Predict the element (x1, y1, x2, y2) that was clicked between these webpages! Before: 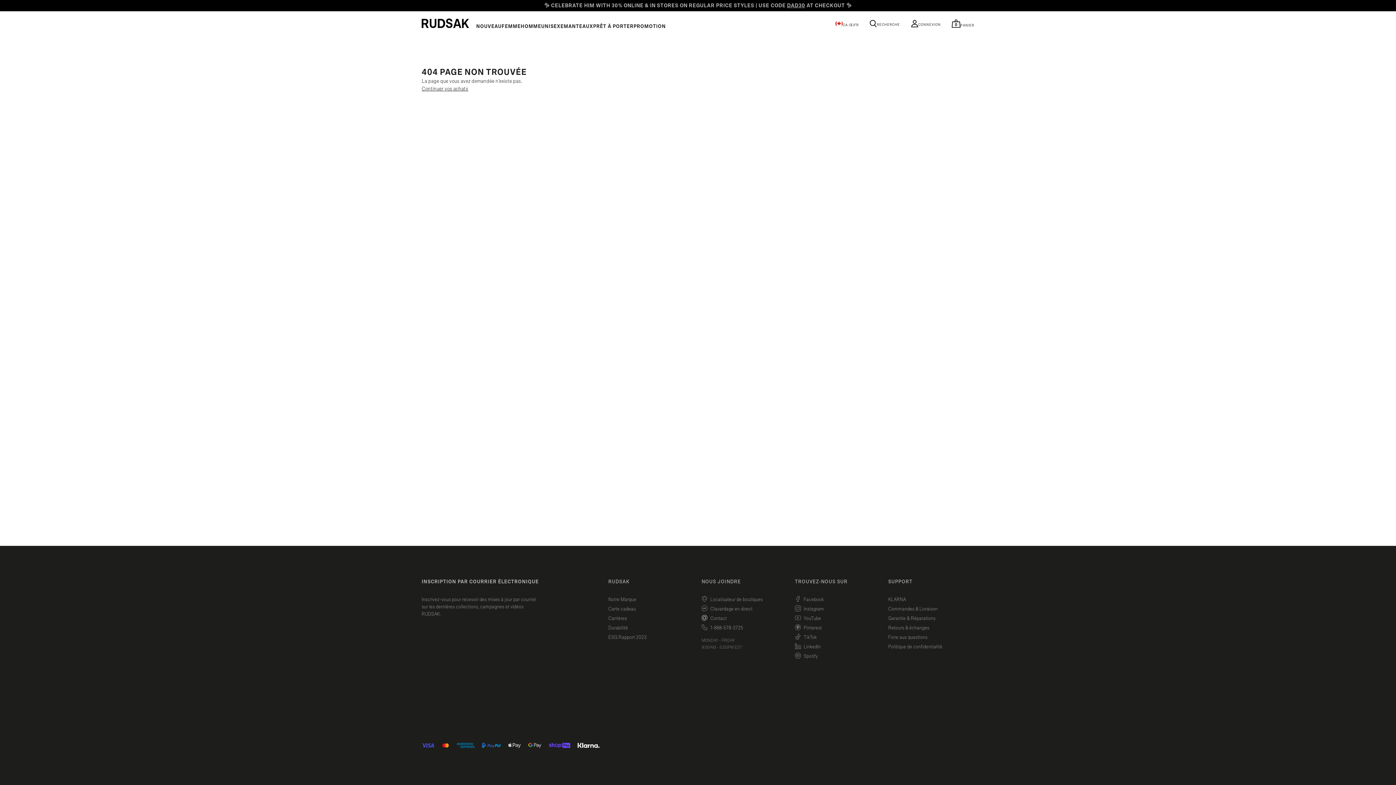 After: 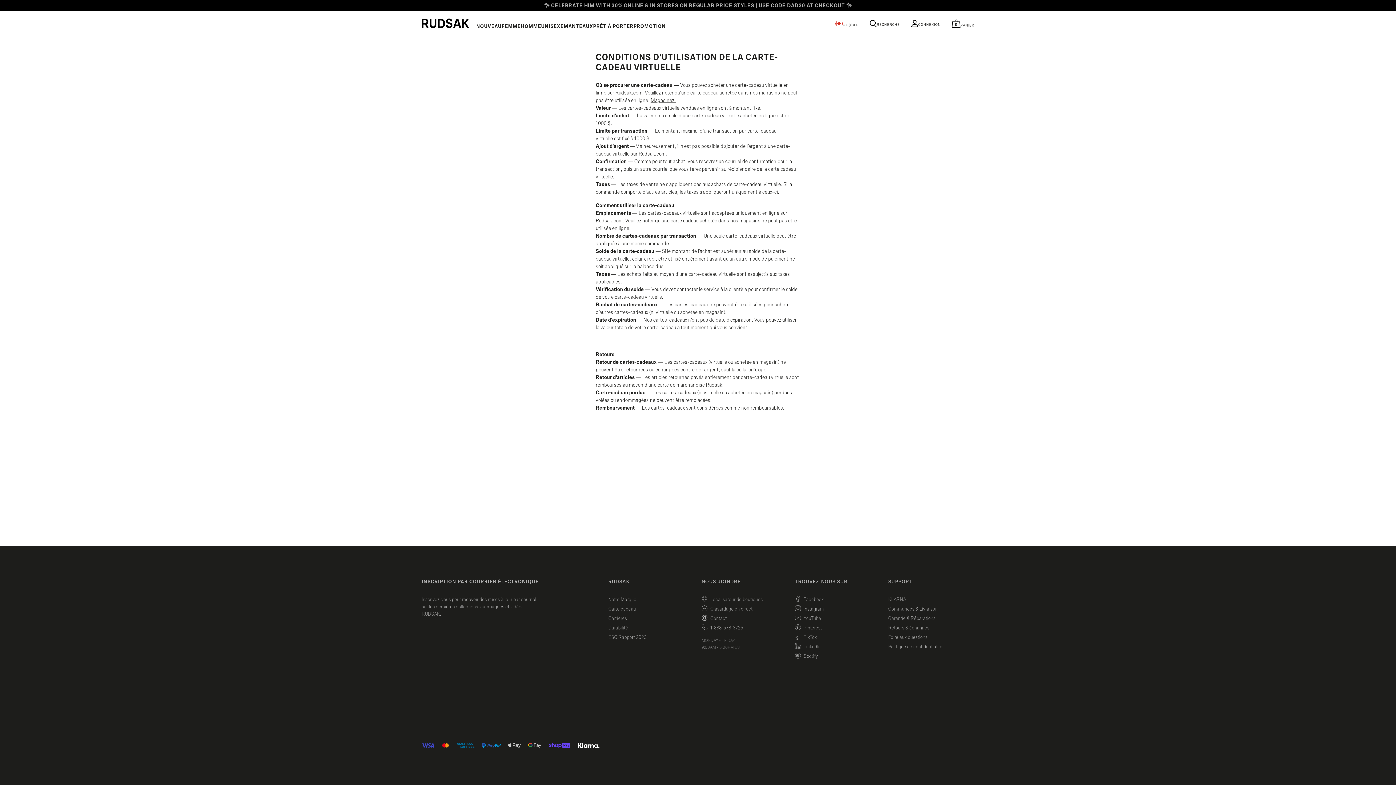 Action: bbox: (608, 605, 636, 613) label: Carte cadeau